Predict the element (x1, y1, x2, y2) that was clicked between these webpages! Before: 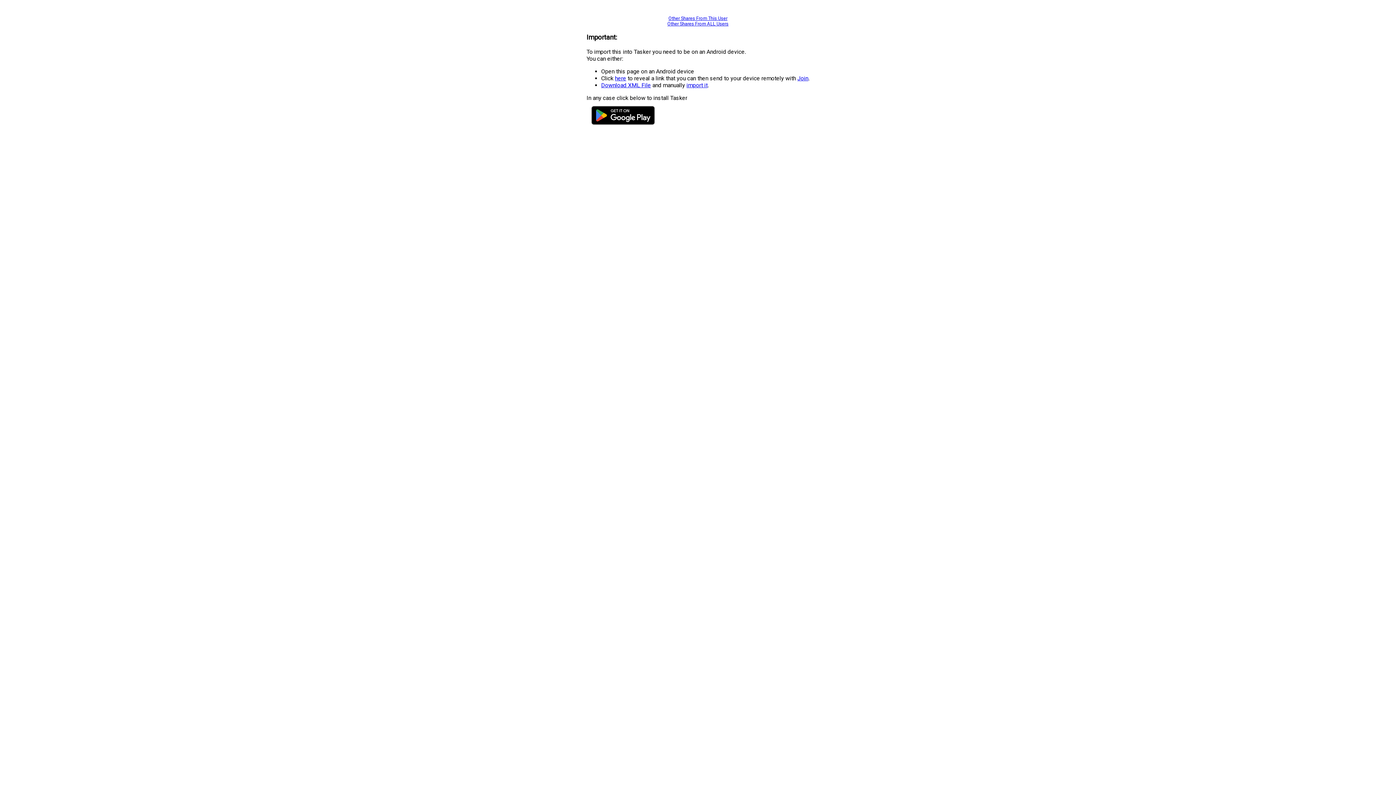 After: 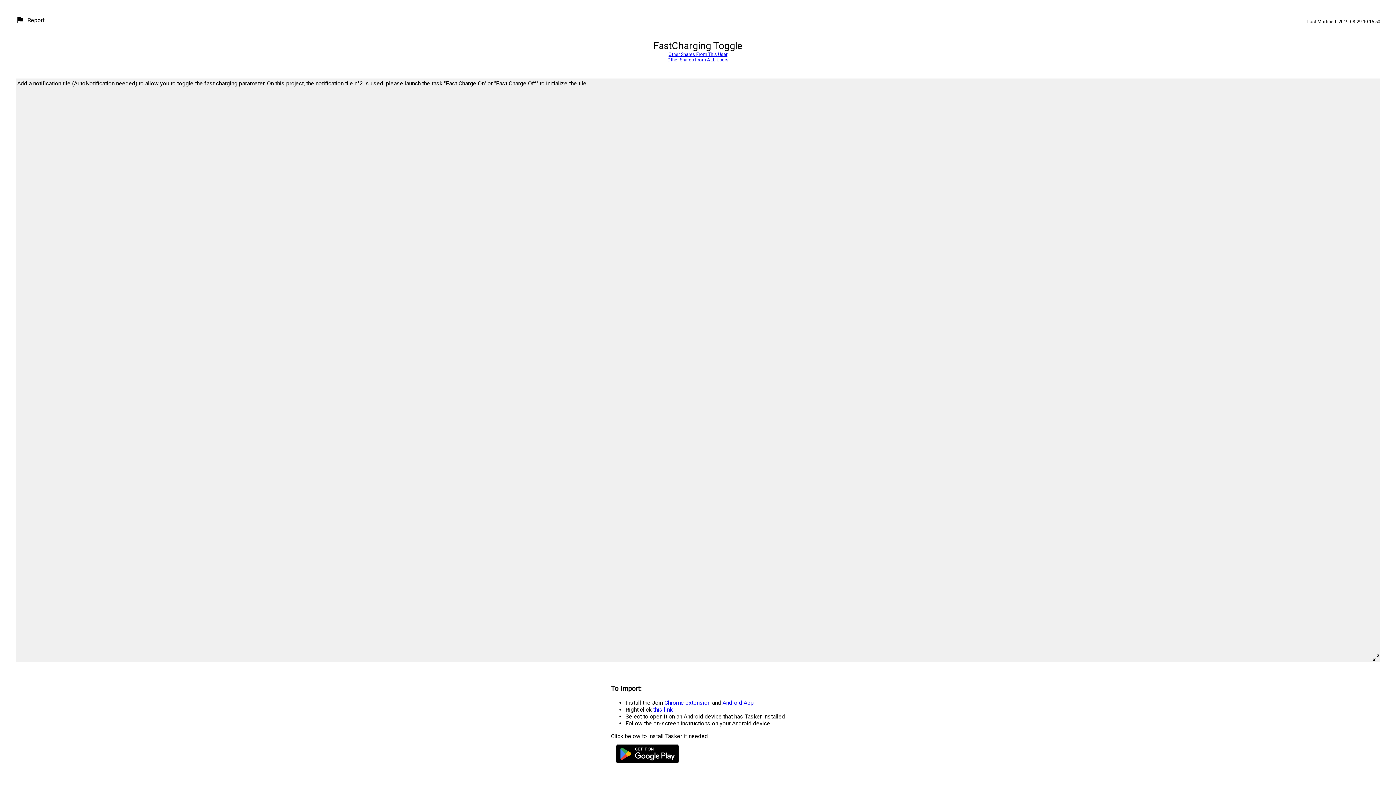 Action: bbox: (615, 74, 626, 81) label: here